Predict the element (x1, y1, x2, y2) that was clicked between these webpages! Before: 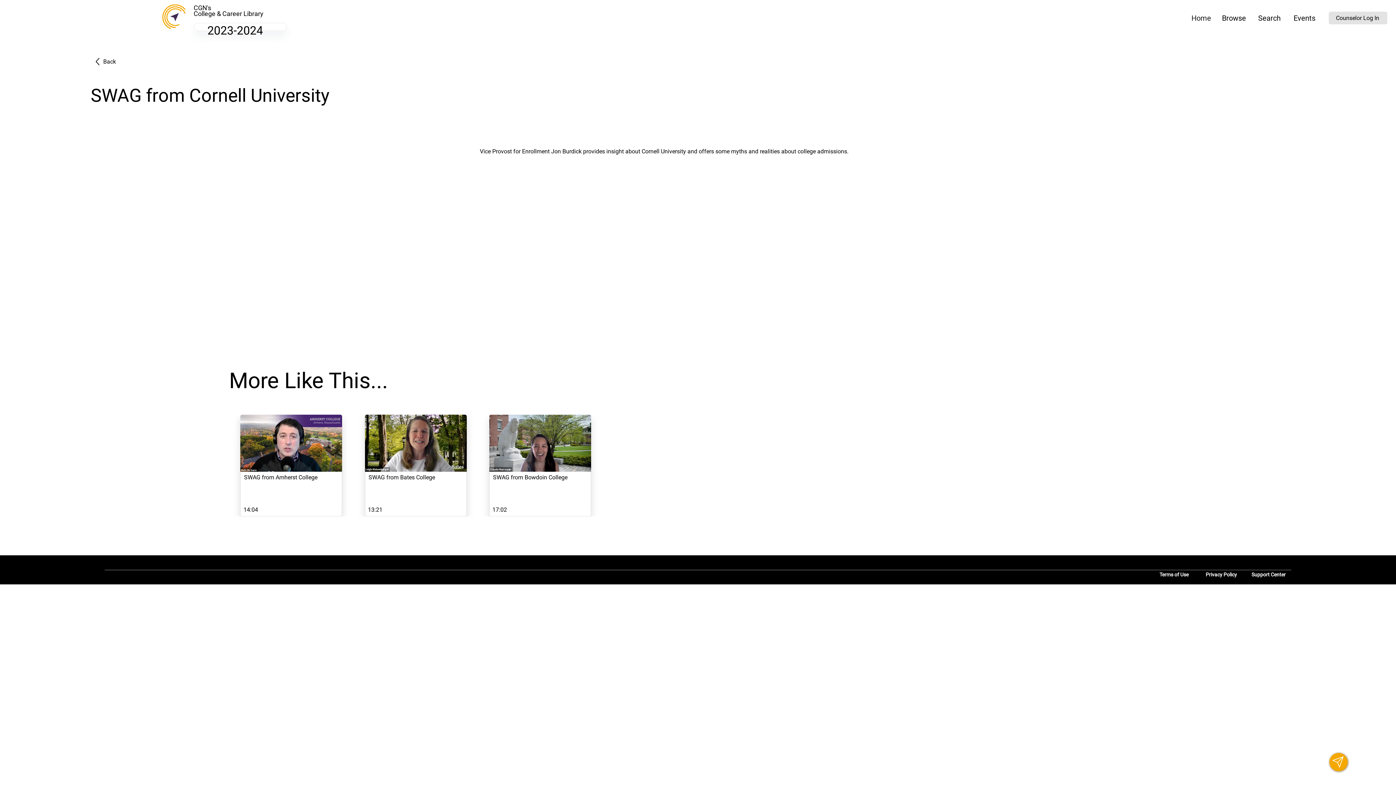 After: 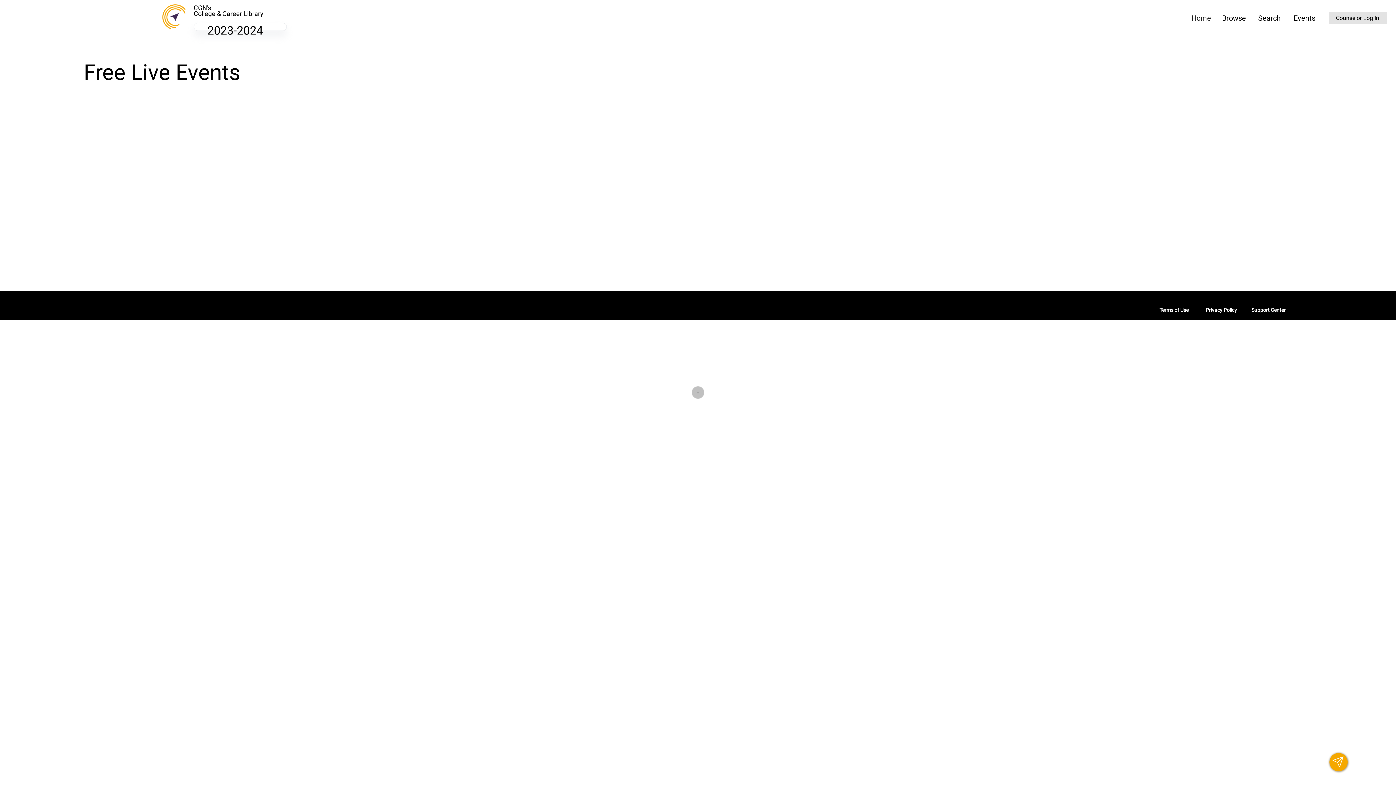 Action: bbox: (1287, 12, 1322, 23) label: Events